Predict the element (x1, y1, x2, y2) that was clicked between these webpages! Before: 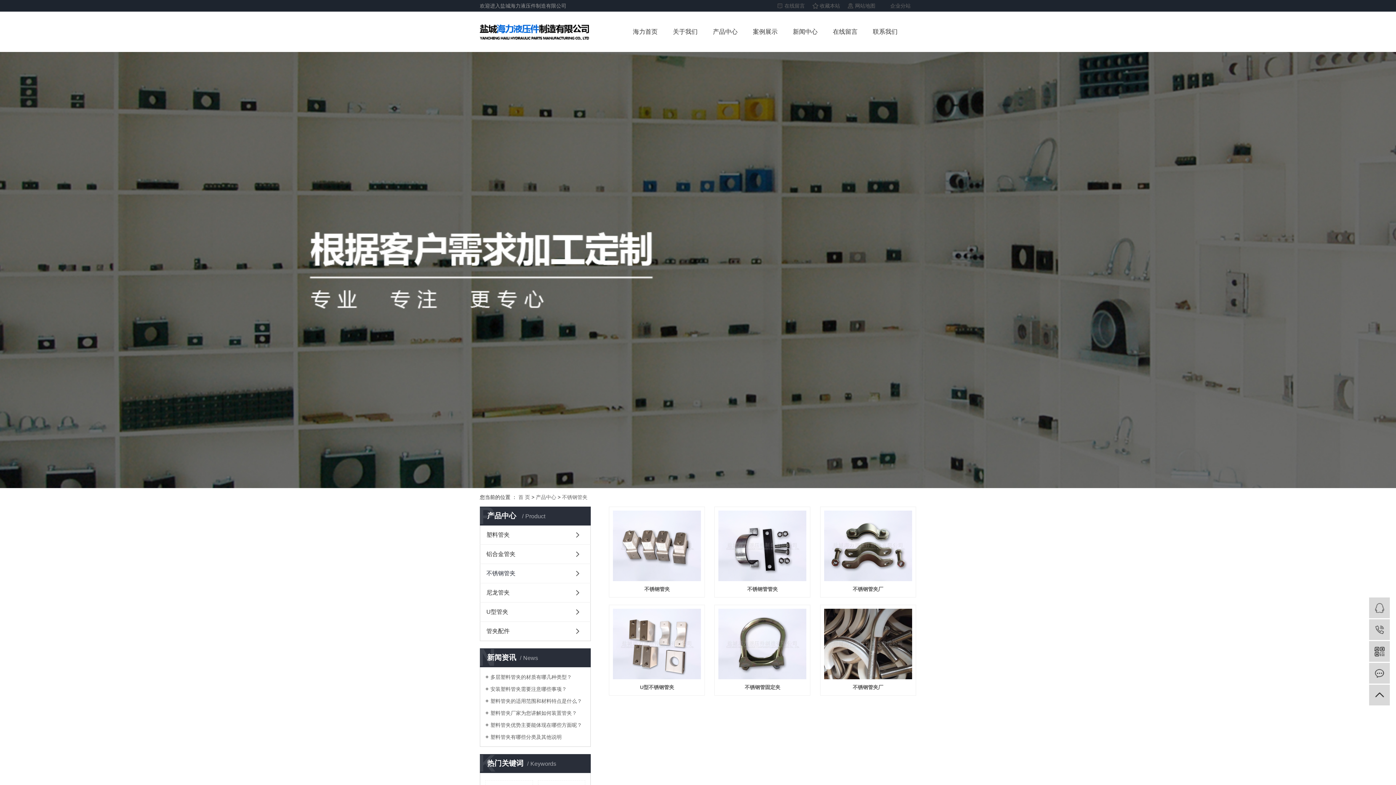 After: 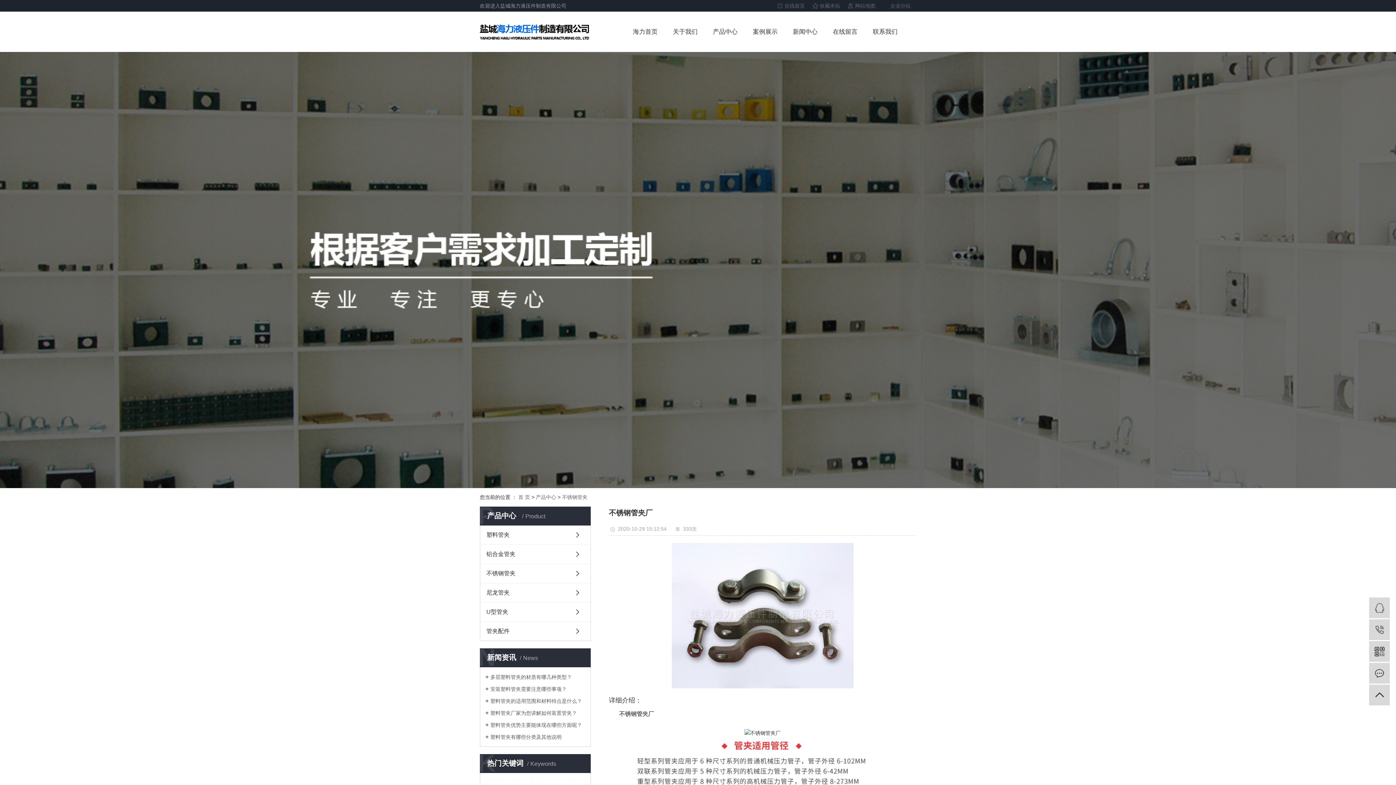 Action: bbox: (824, 581, 912, 597) label: 不锈钢管夹厂